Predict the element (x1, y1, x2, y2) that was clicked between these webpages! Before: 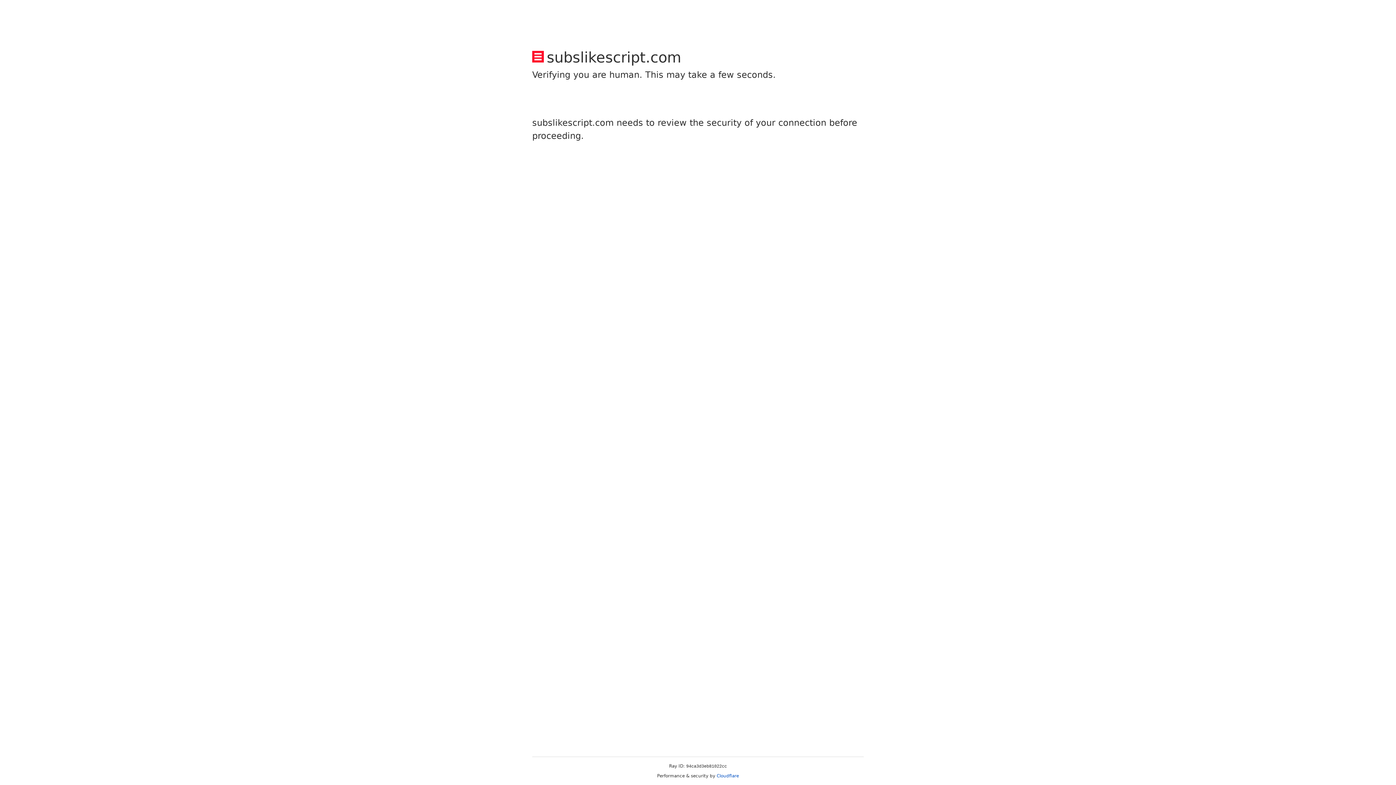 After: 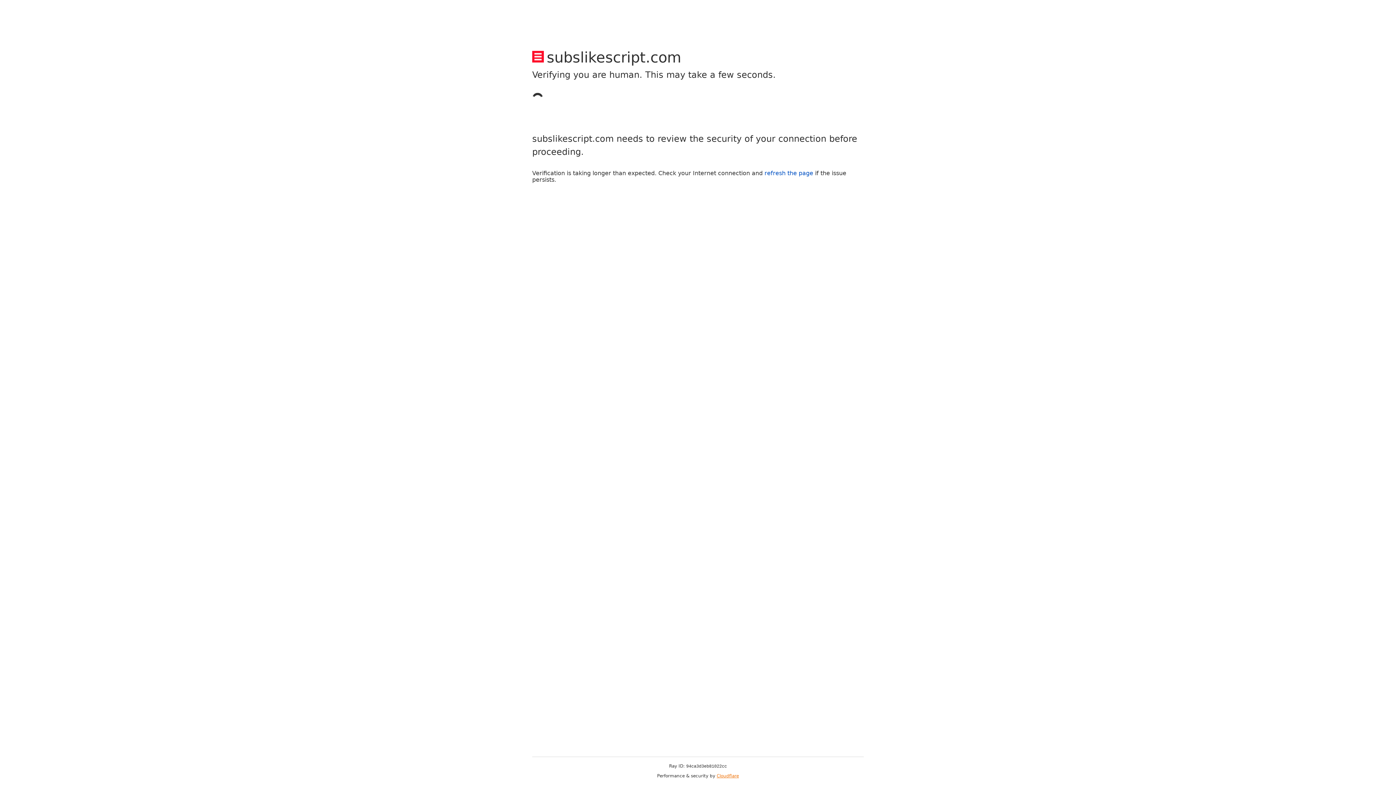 Action: label: Cloudflare bbox: (716, 773, 739, 778)